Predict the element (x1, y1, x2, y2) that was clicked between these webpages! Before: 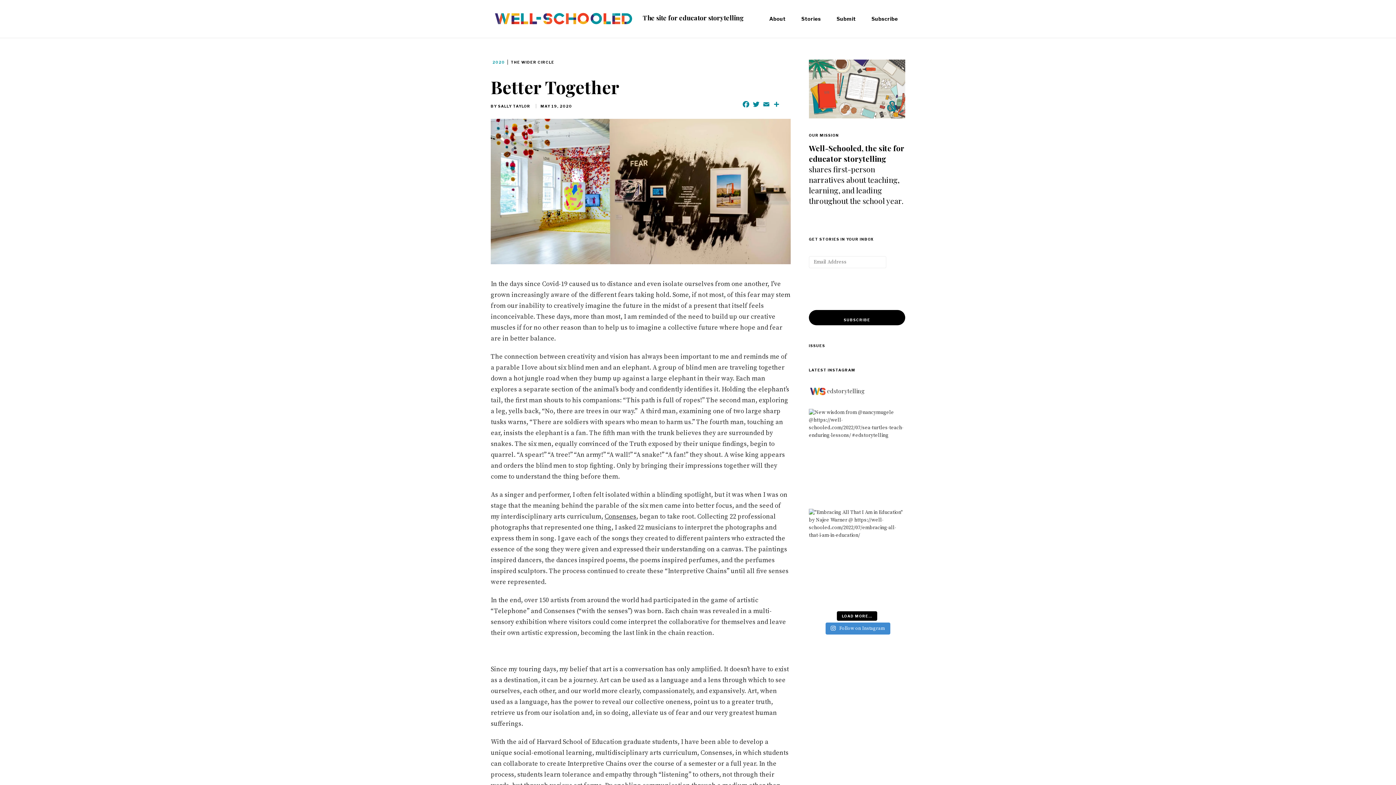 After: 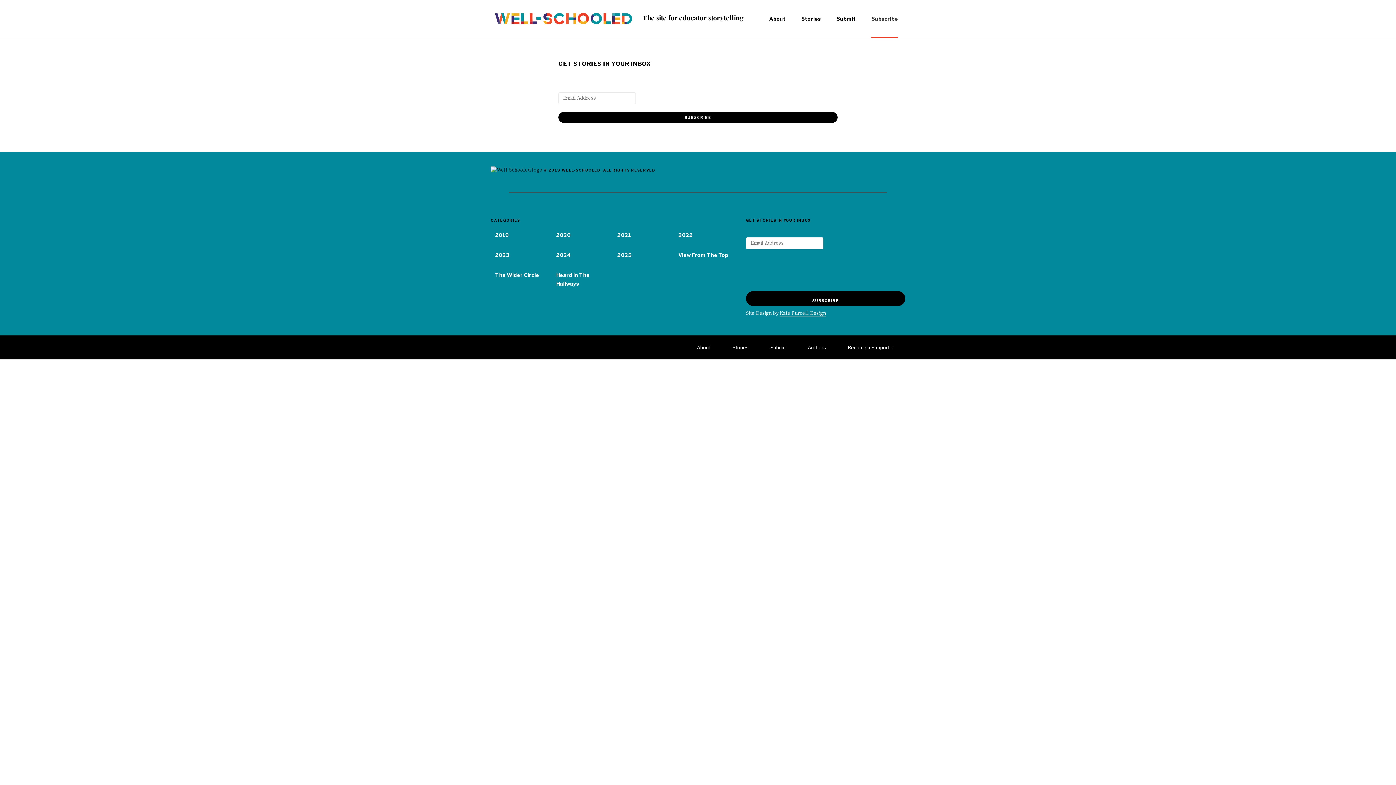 Action: bbox: (871, 0, 898, 37) label: Subscribe